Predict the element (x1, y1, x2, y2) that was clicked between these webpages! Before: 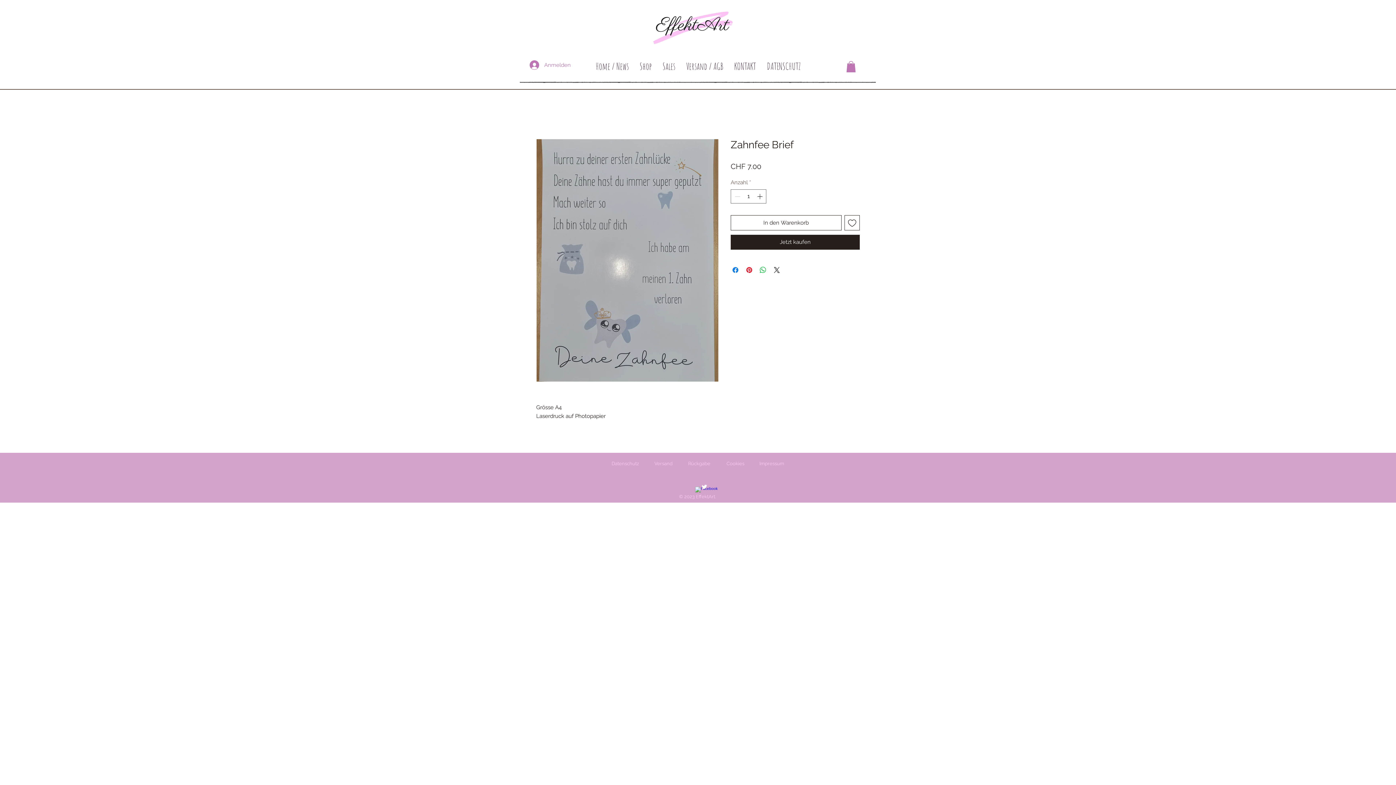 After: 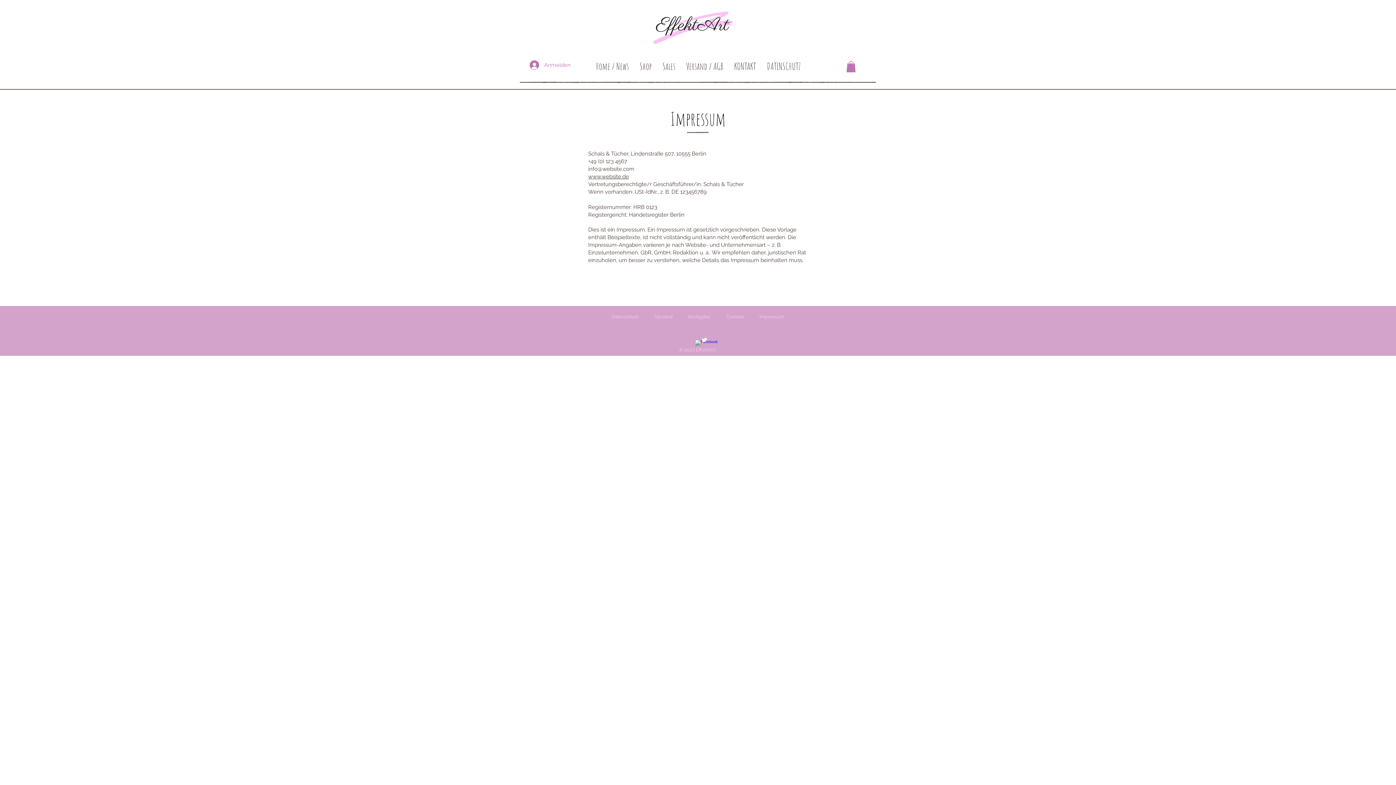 Action: label: Impressum bbox: (759, 460, 784, 466)